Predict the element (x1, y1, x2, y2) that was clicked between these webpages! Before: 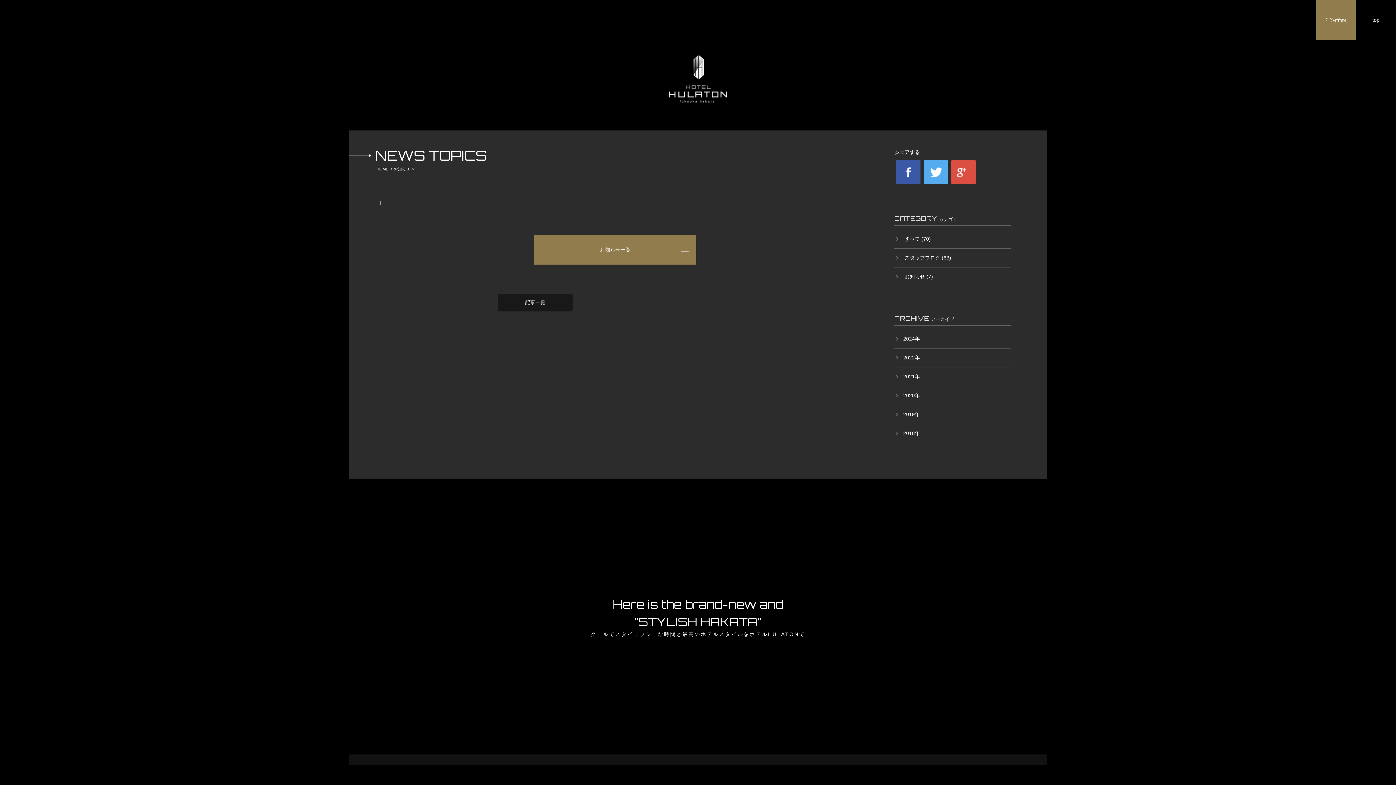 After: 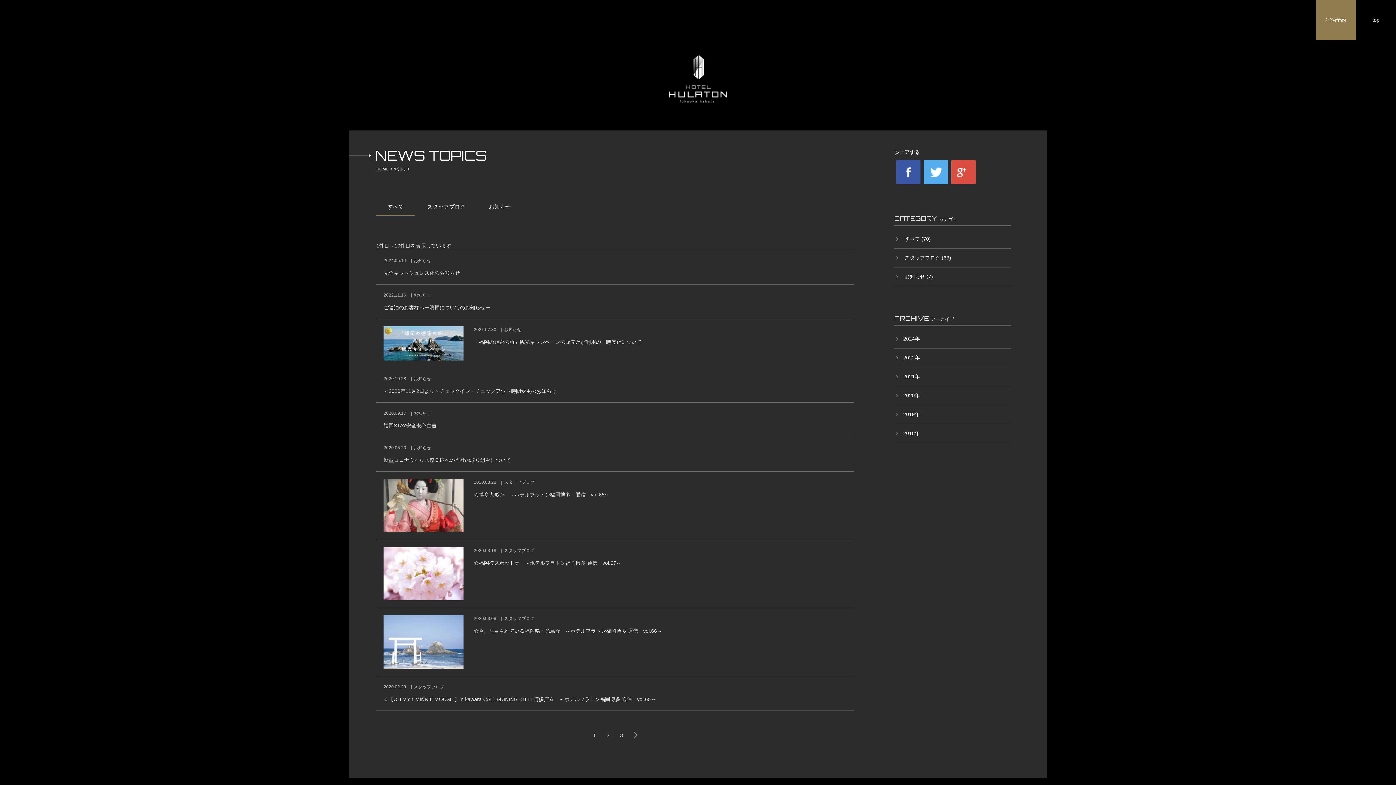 Action: bbox: (894, 229, 1010, 248) label:  すべて (70)